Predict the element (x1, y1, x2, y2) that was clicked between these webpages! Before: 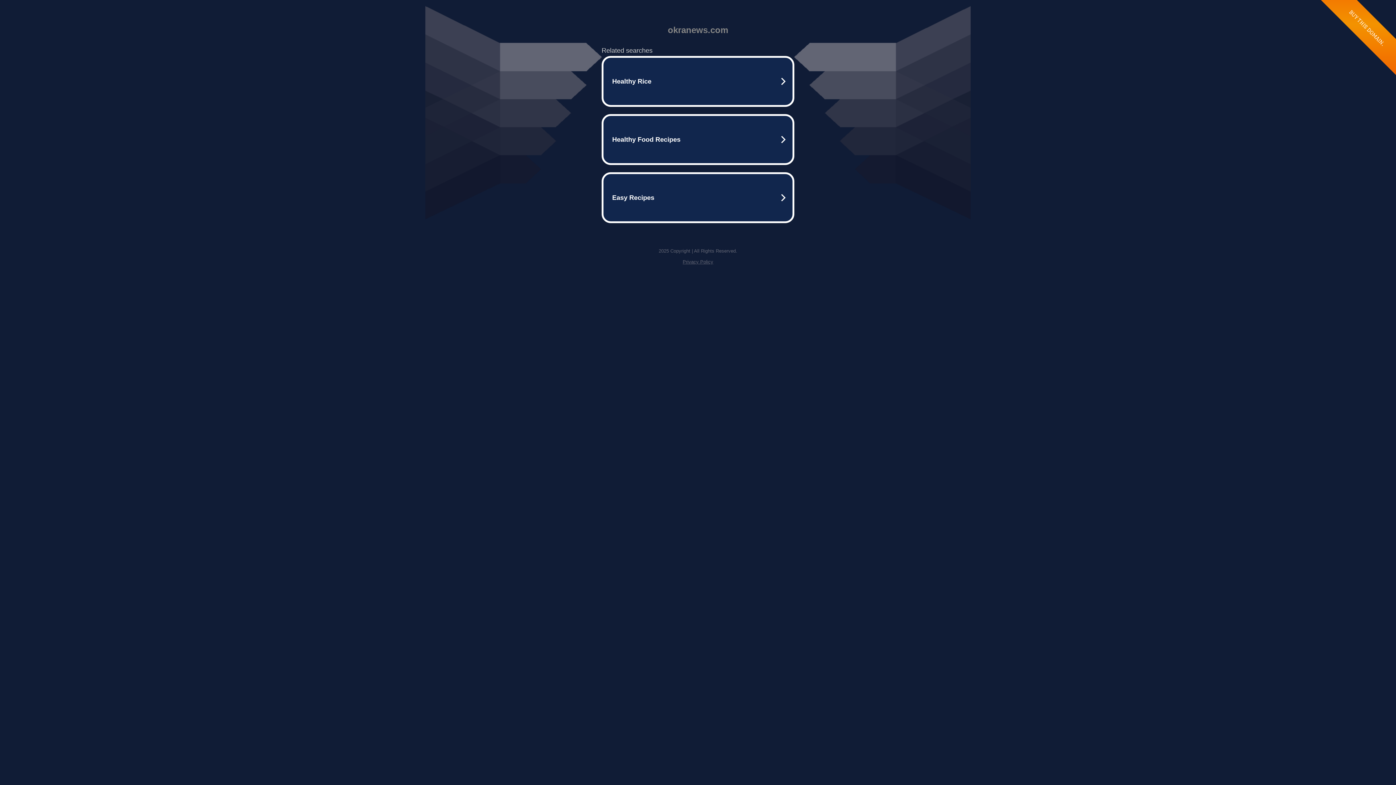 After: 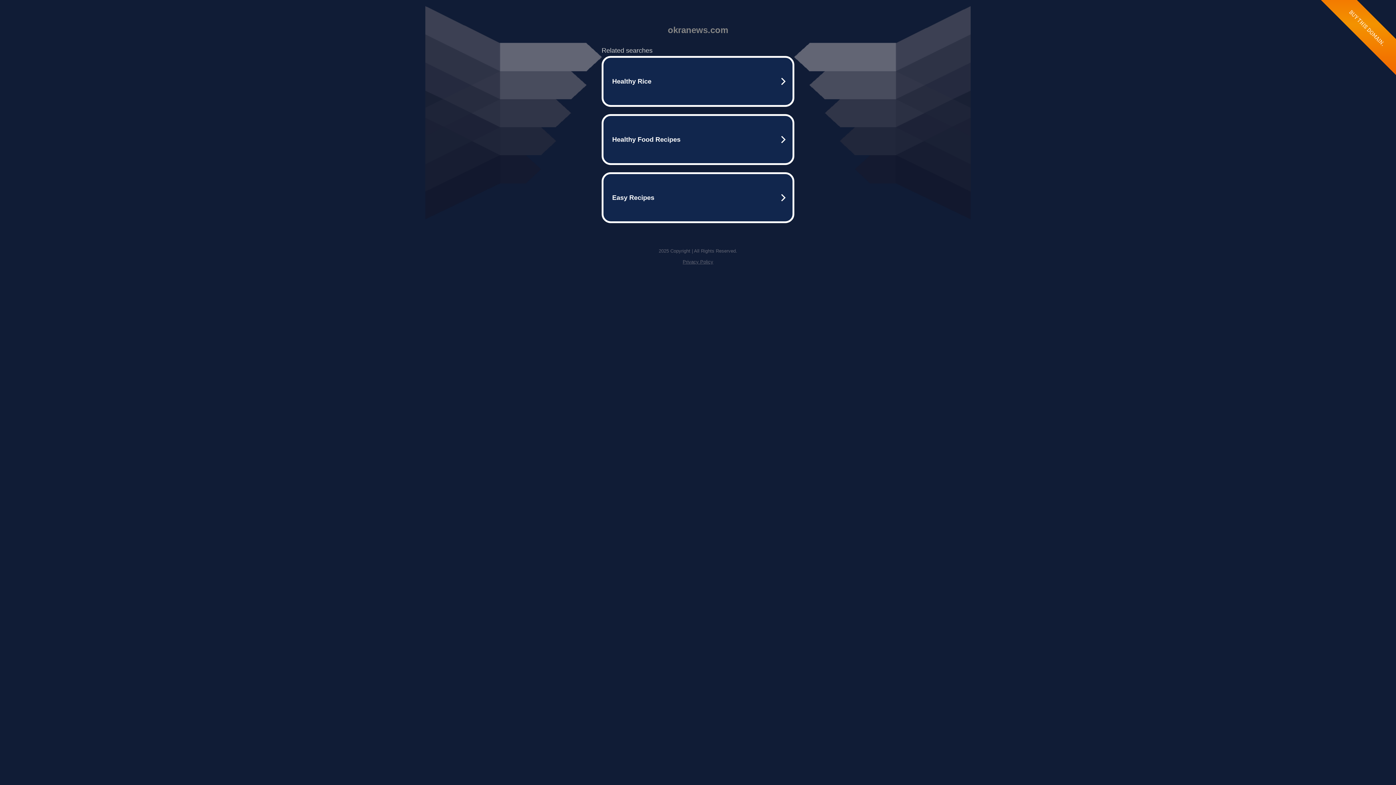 Action: label: Privacy Policy bbox: (682, 259, 713, 264)